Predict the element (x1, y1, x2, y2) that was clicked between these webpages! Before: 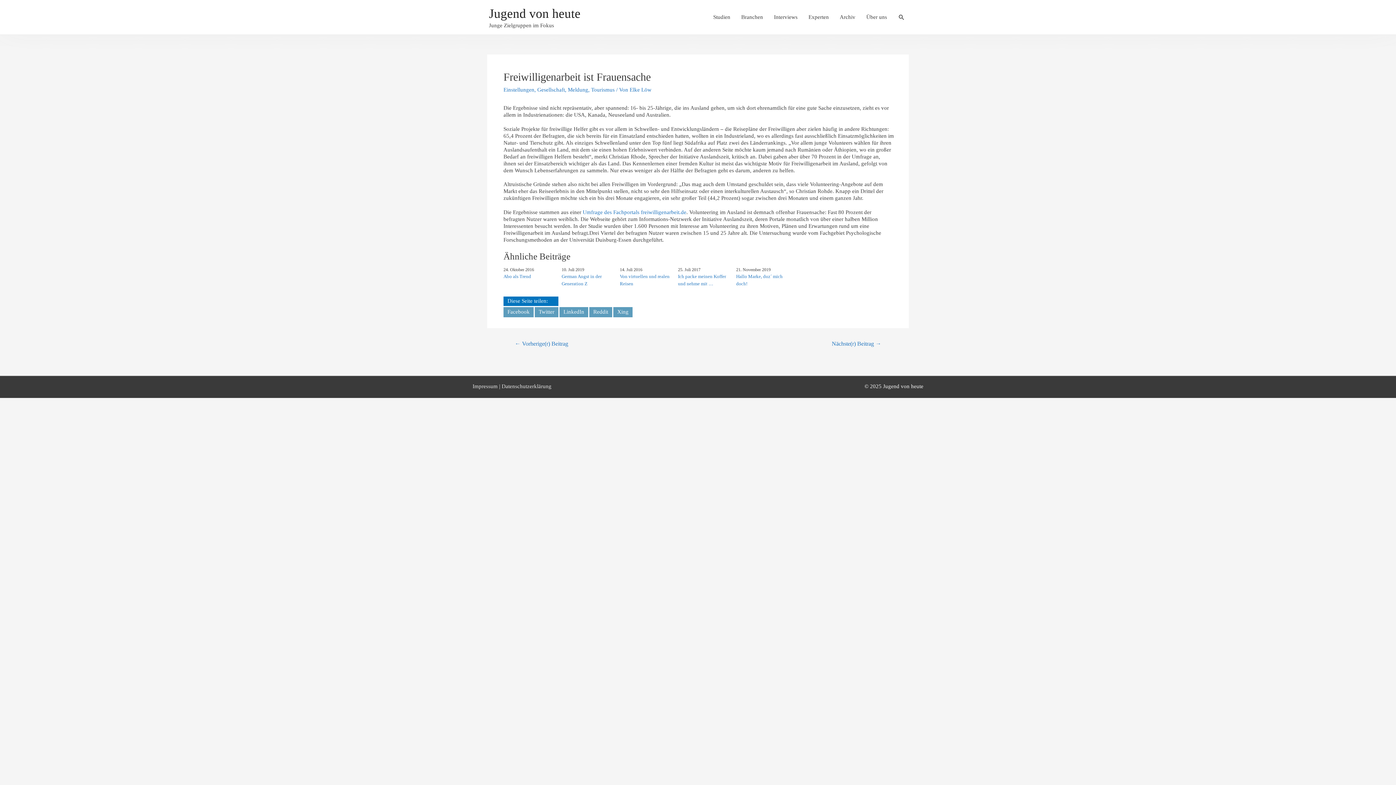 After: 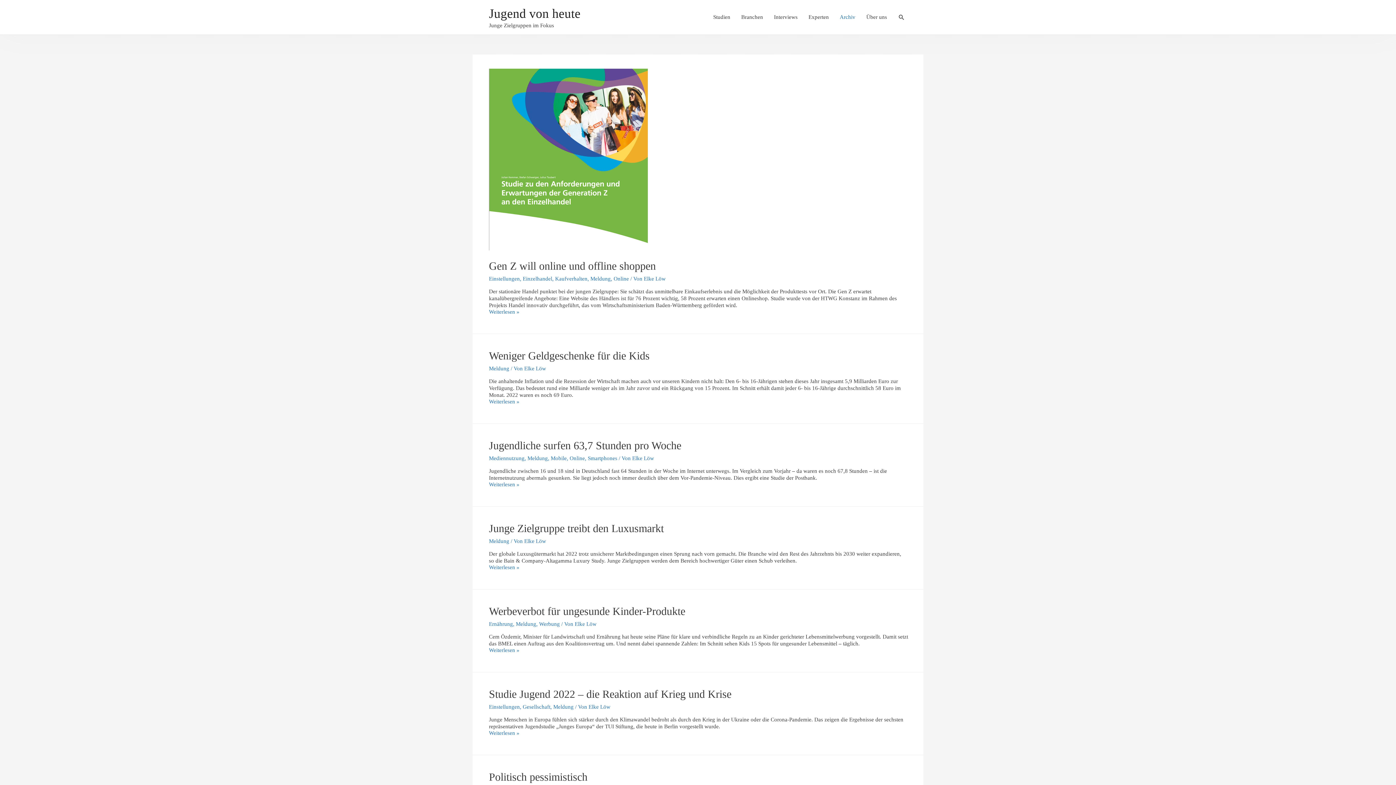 Action: bbox: (834, 0, 861, 34) label: Archiv